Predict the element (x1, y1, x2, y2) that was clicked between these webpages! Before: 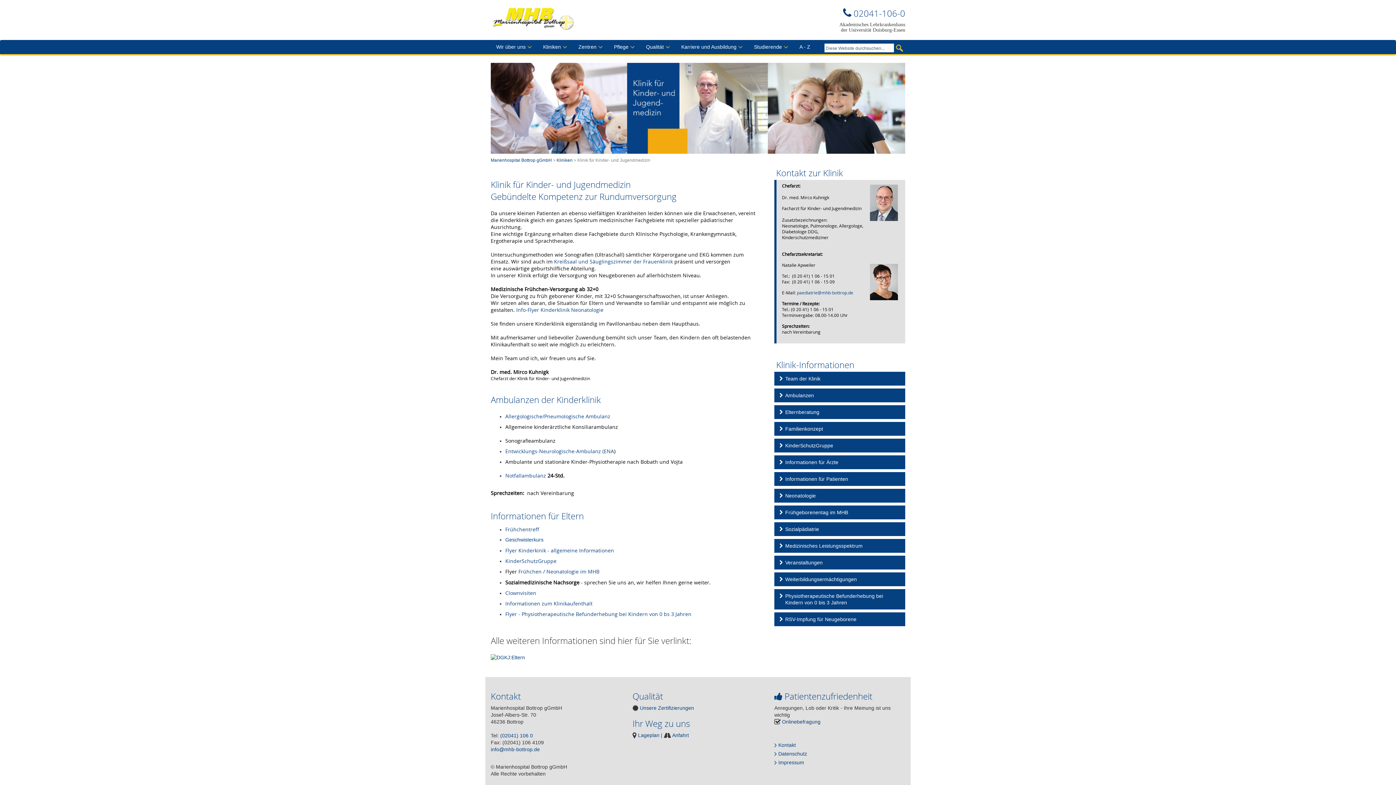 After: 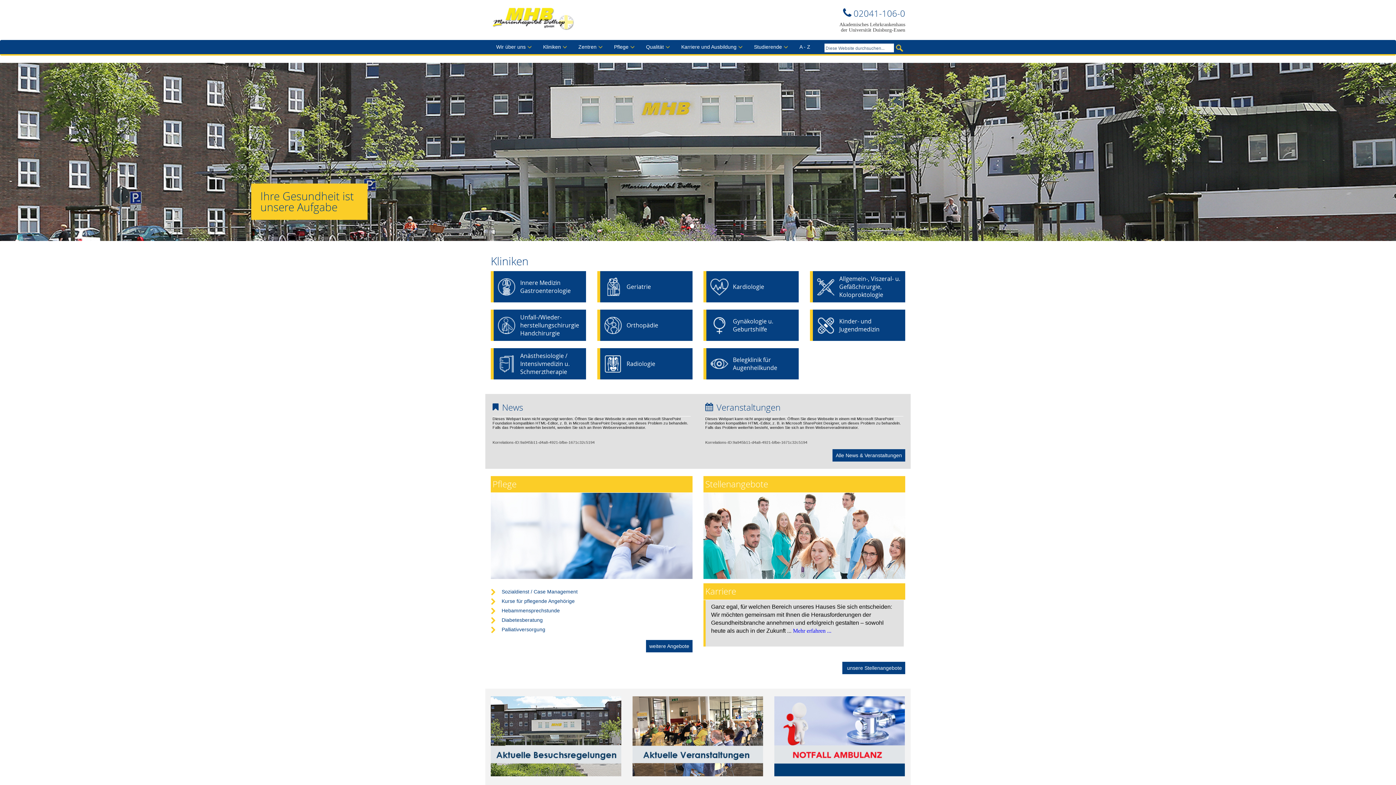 Action: bbox: (490, 15, 578, 20)